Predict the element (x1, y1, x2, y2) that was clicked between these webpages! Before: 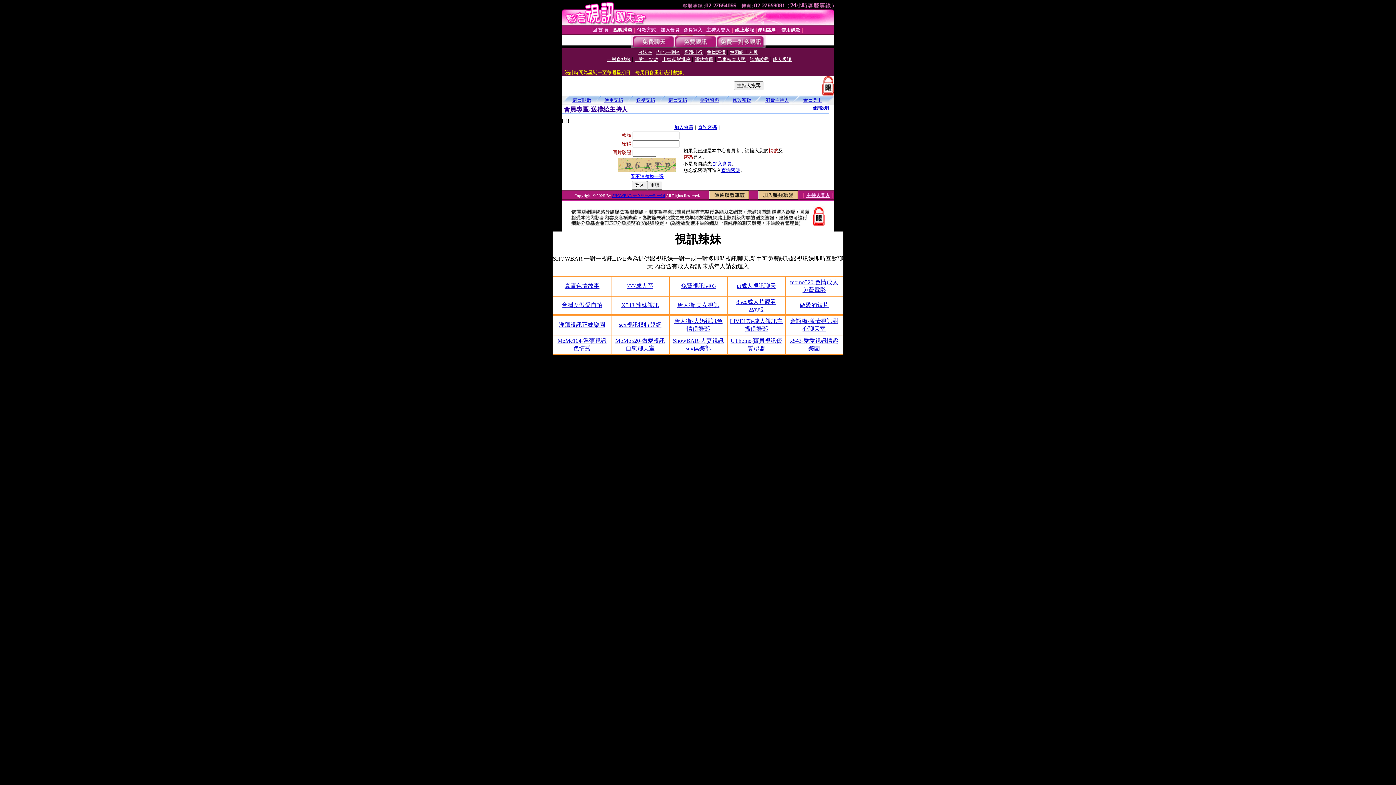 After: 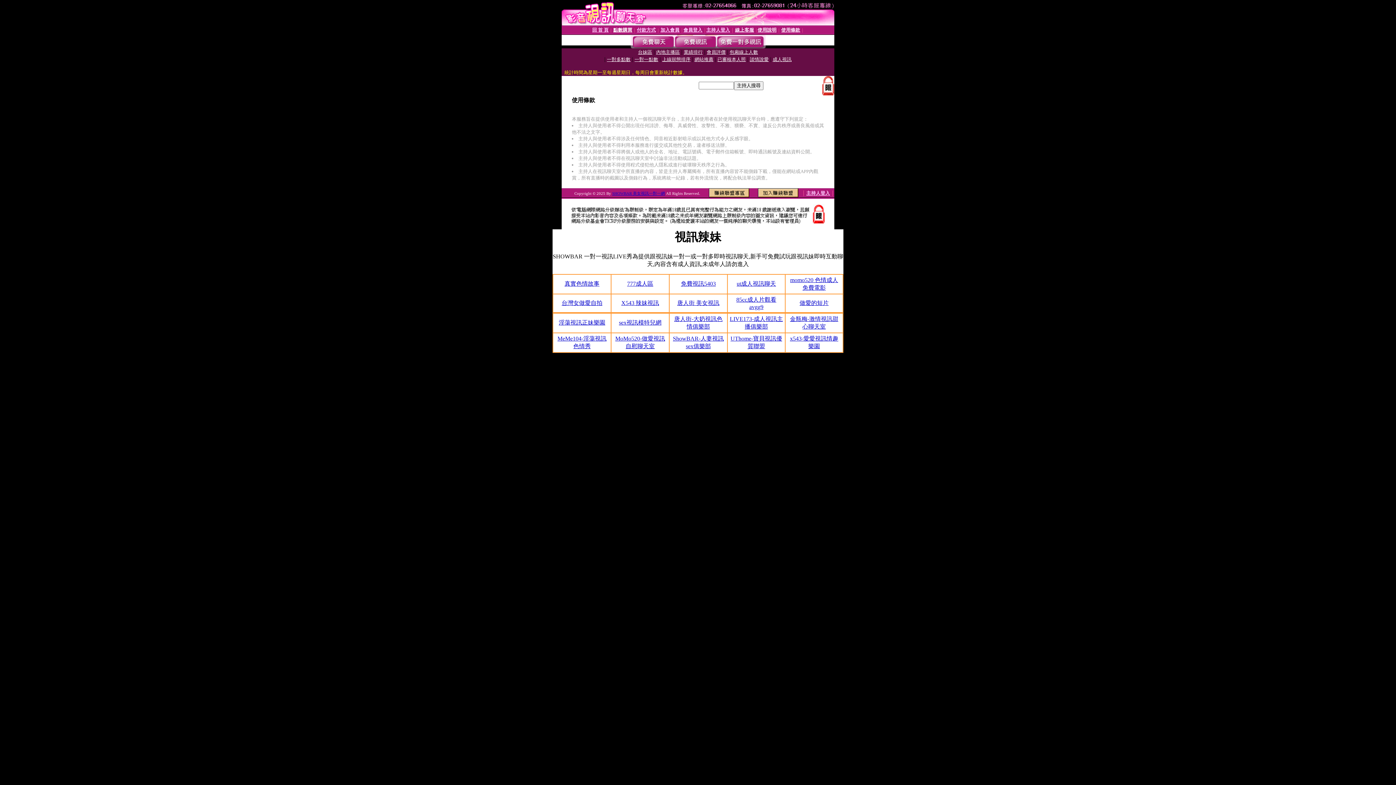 Action: label: 使用條款 bbox: (781, 27, 800, 32)